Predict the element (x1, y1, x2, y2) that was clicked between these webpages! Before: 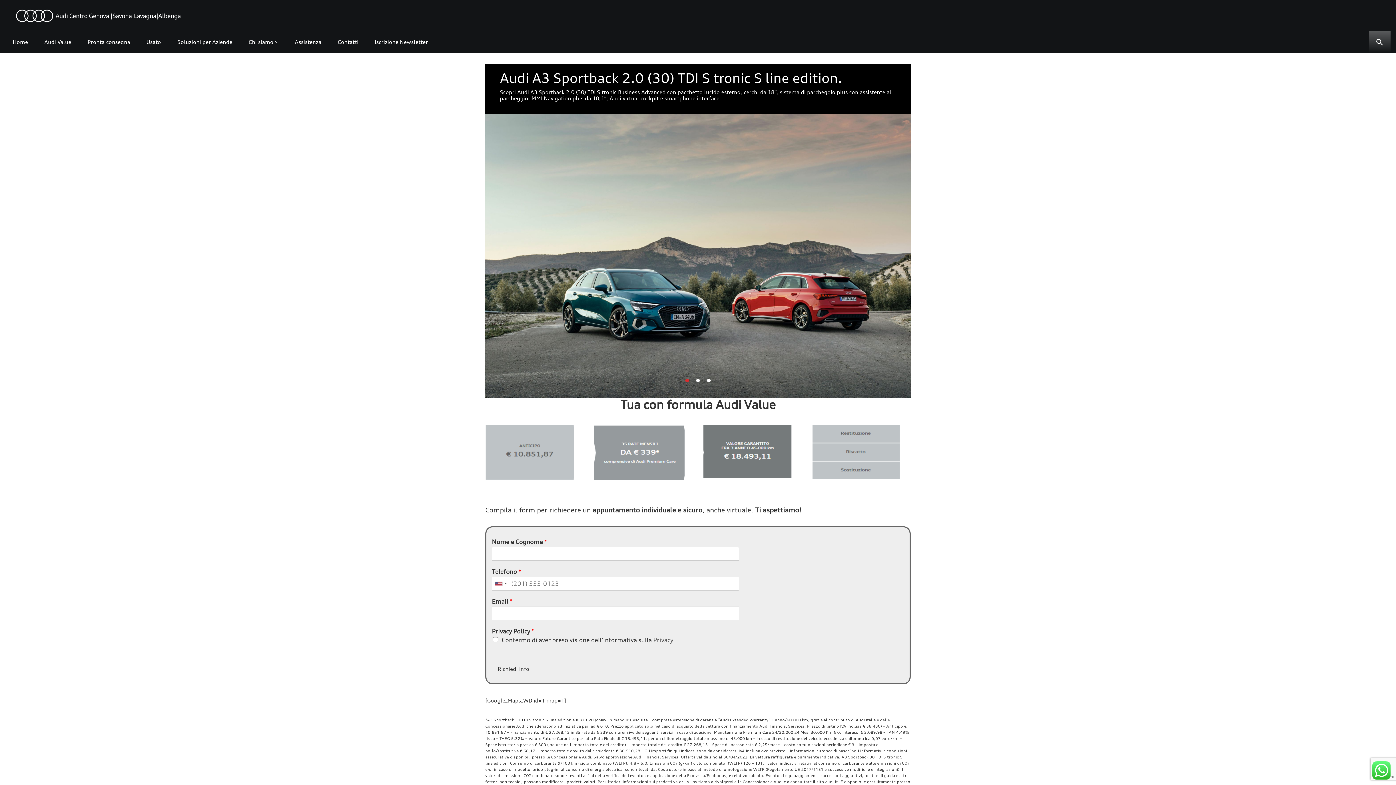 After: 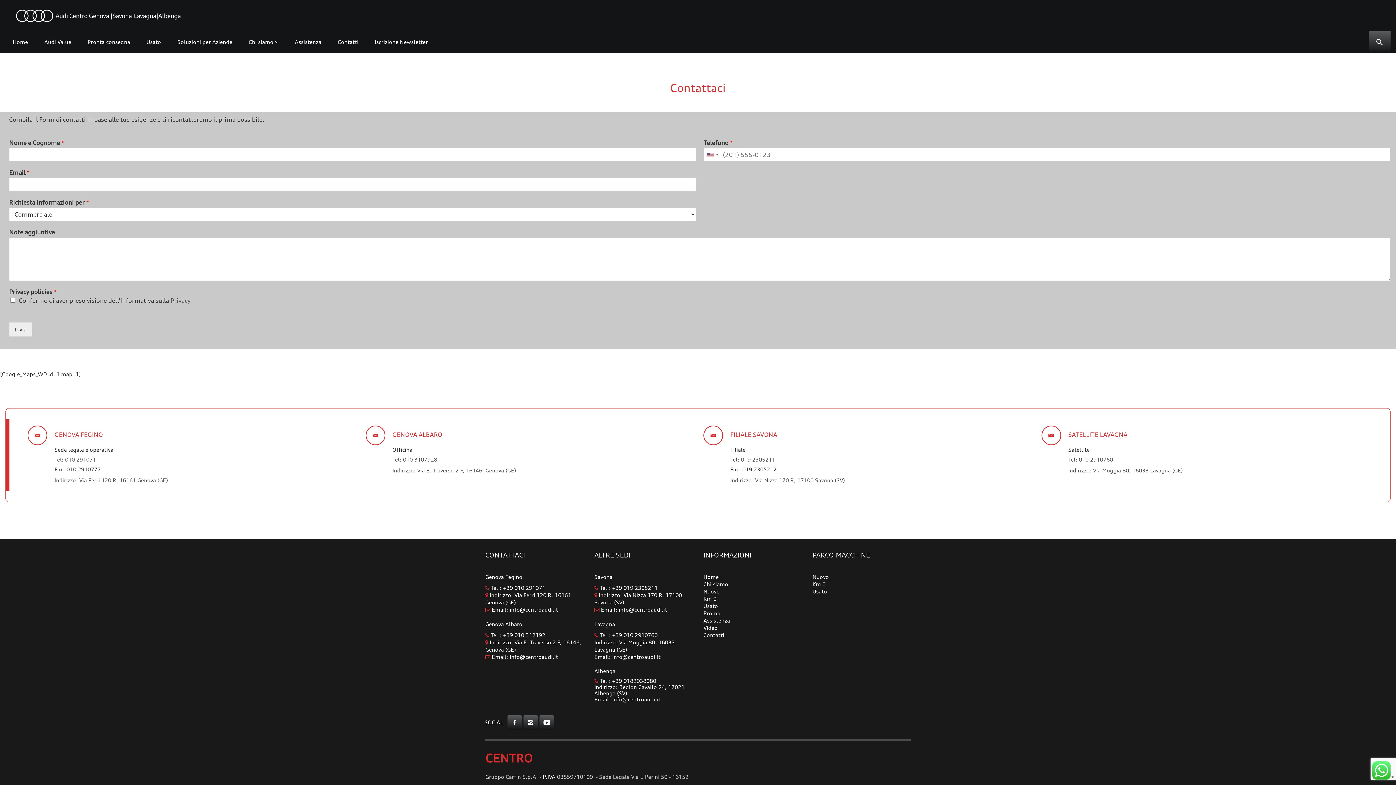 Action: bbox: (337, 31, 358, 53) label: Contatti